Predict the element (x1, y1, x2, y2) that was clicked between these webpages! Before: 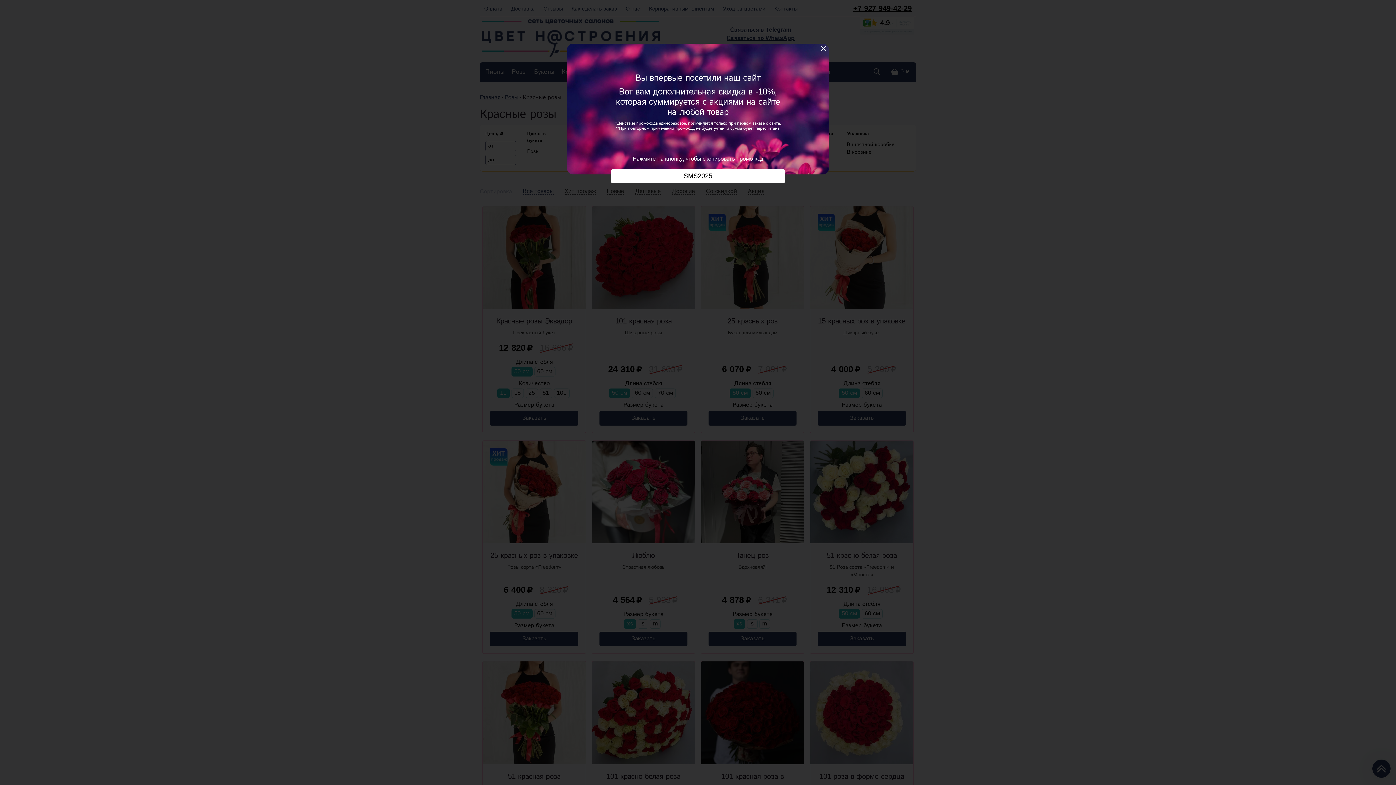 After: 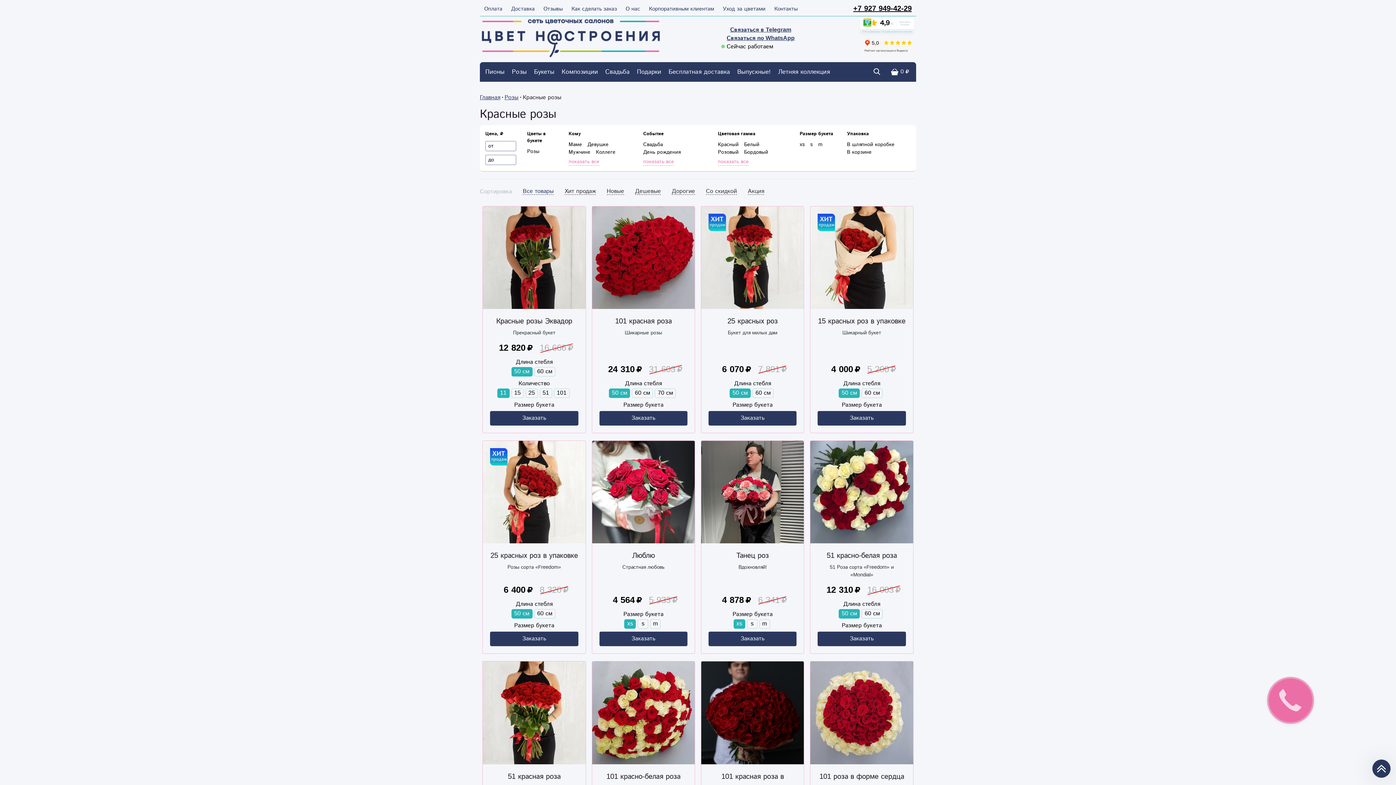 Action: bbox: (818, 43, 829, 54)